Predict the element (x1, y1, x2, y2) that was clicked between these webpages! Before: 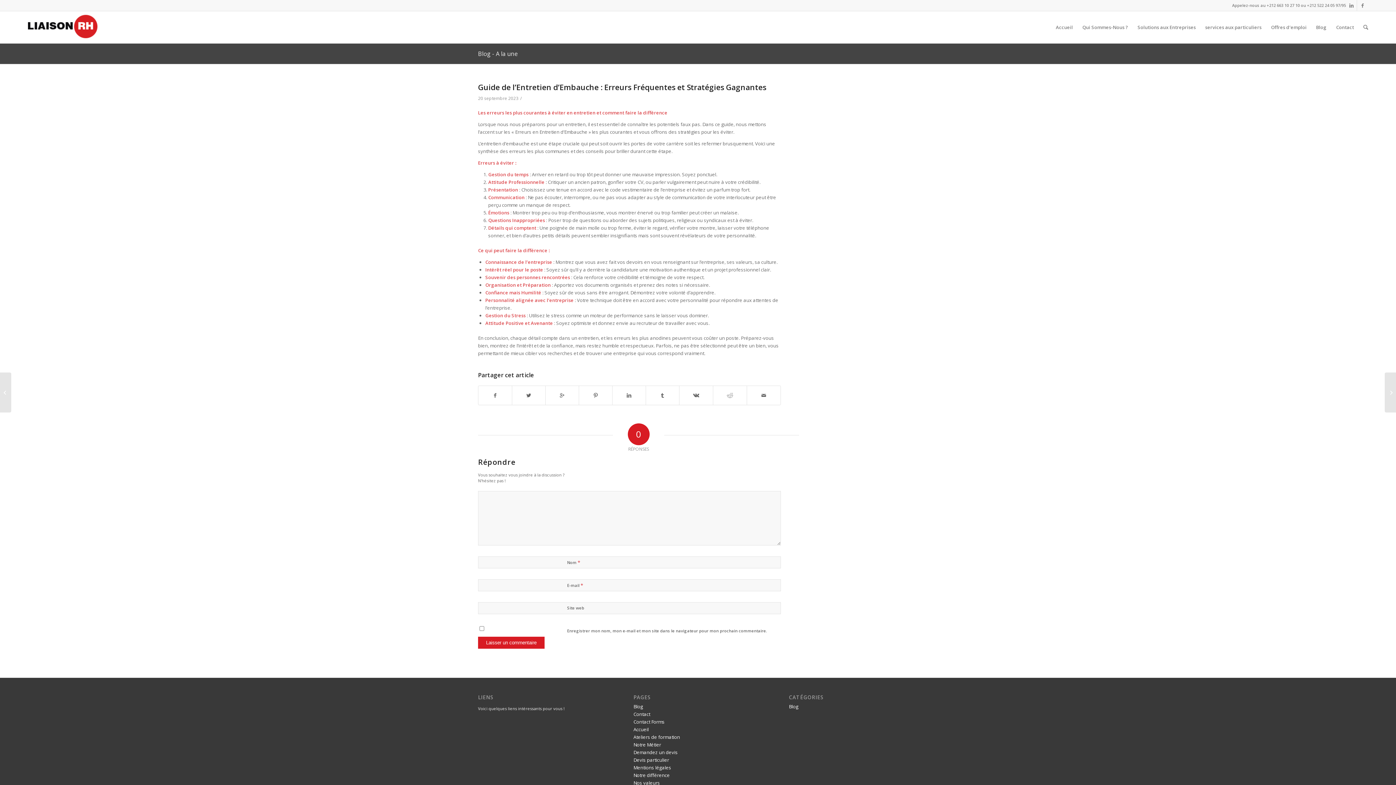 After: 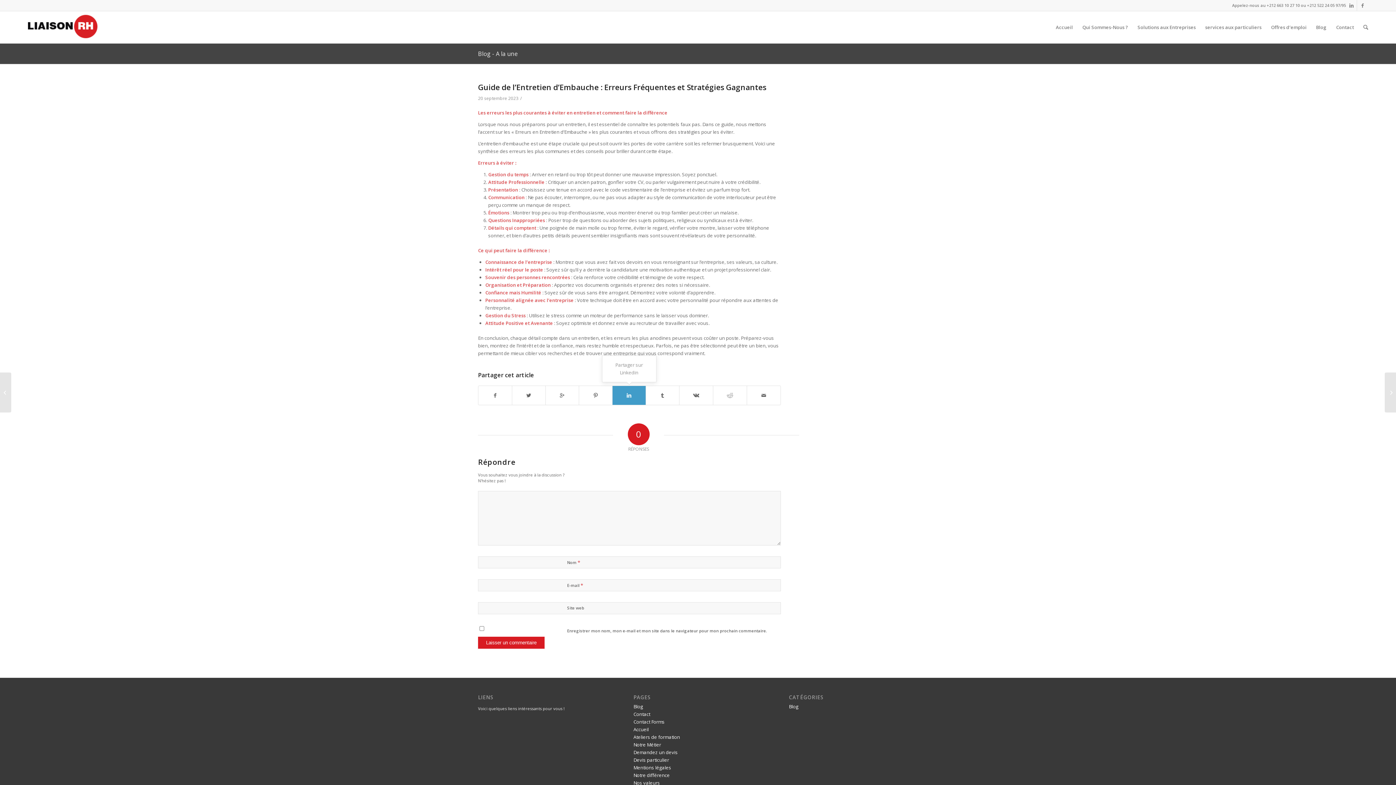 Action: bbox: (612, 386, 645, 405)